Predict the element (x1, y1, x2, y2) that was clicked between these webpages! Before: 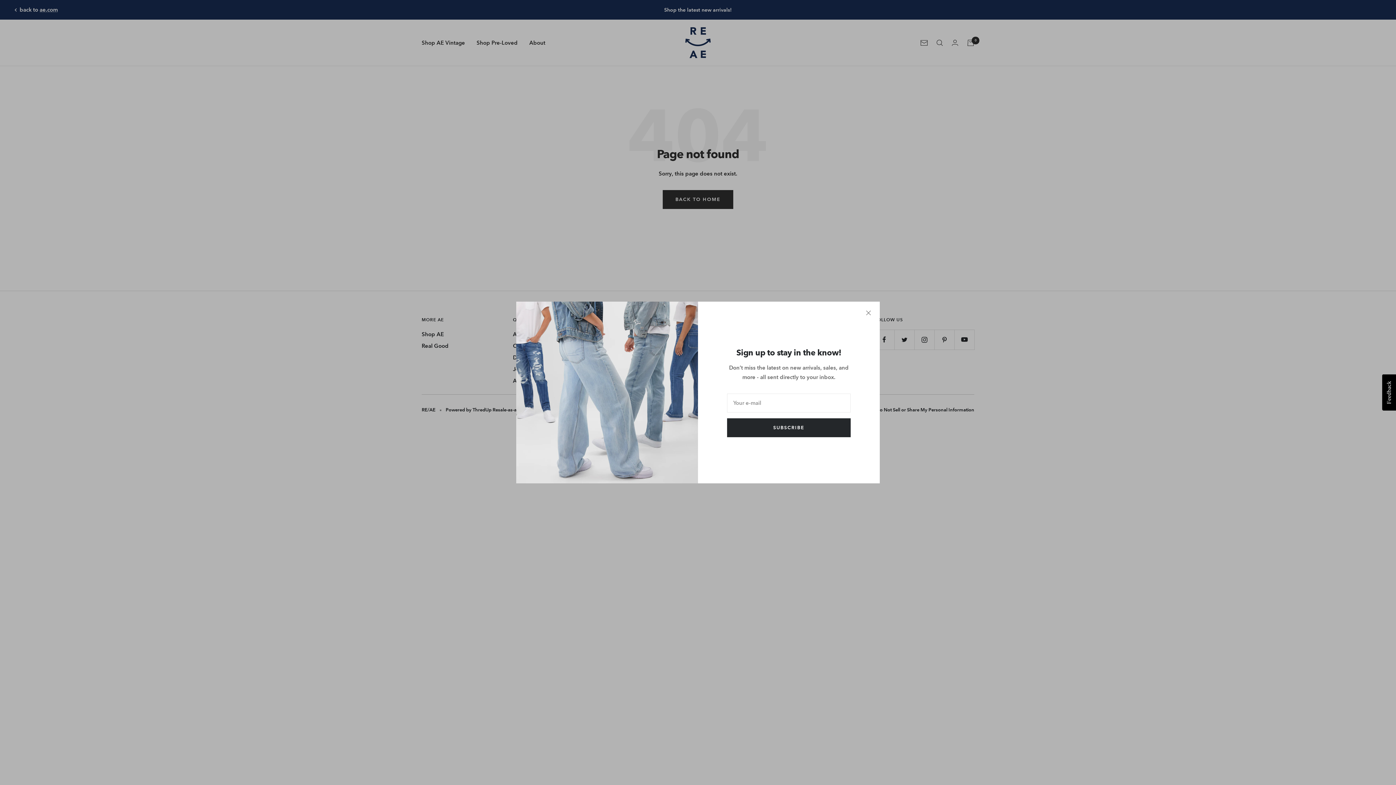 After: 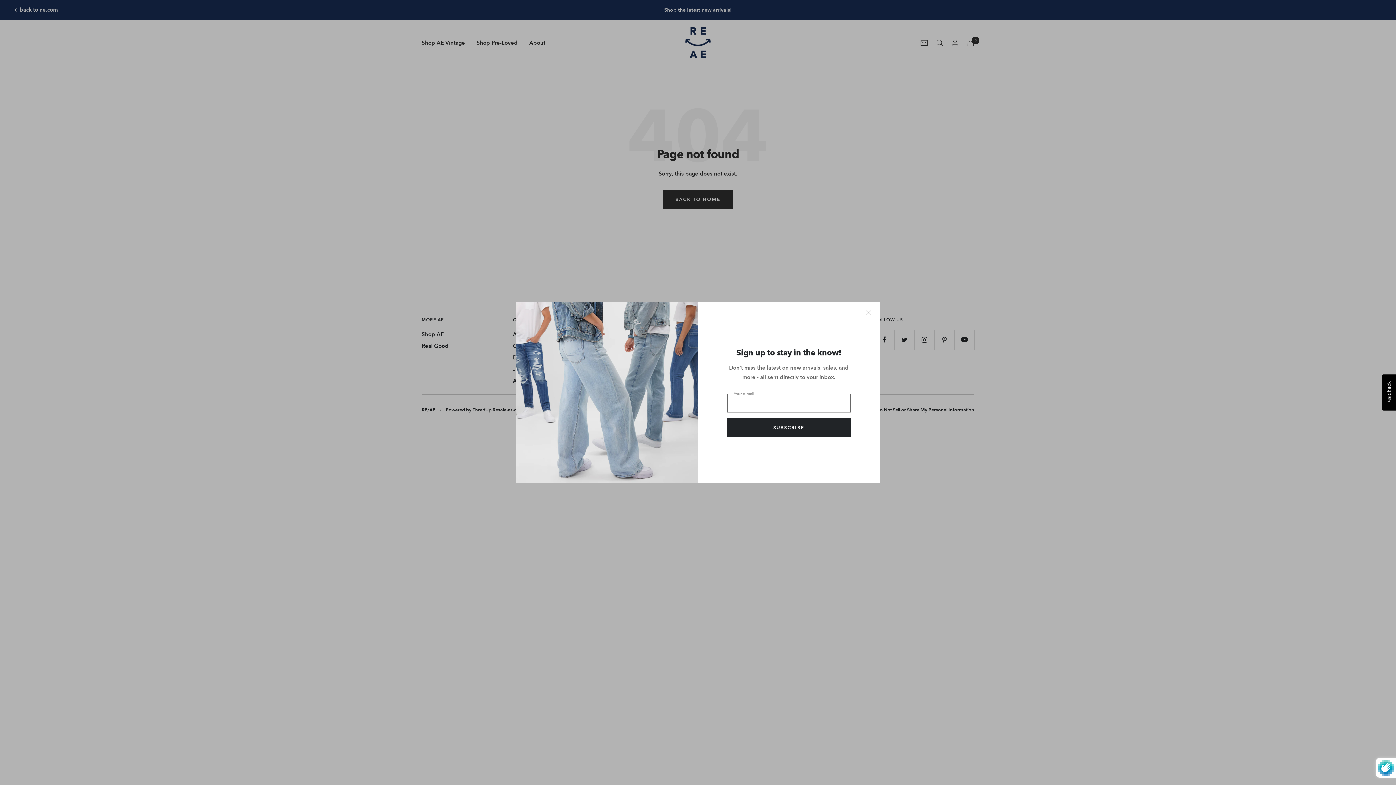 Action: bbox: (727, 418, 850, 437) label: SUBSCRIBE